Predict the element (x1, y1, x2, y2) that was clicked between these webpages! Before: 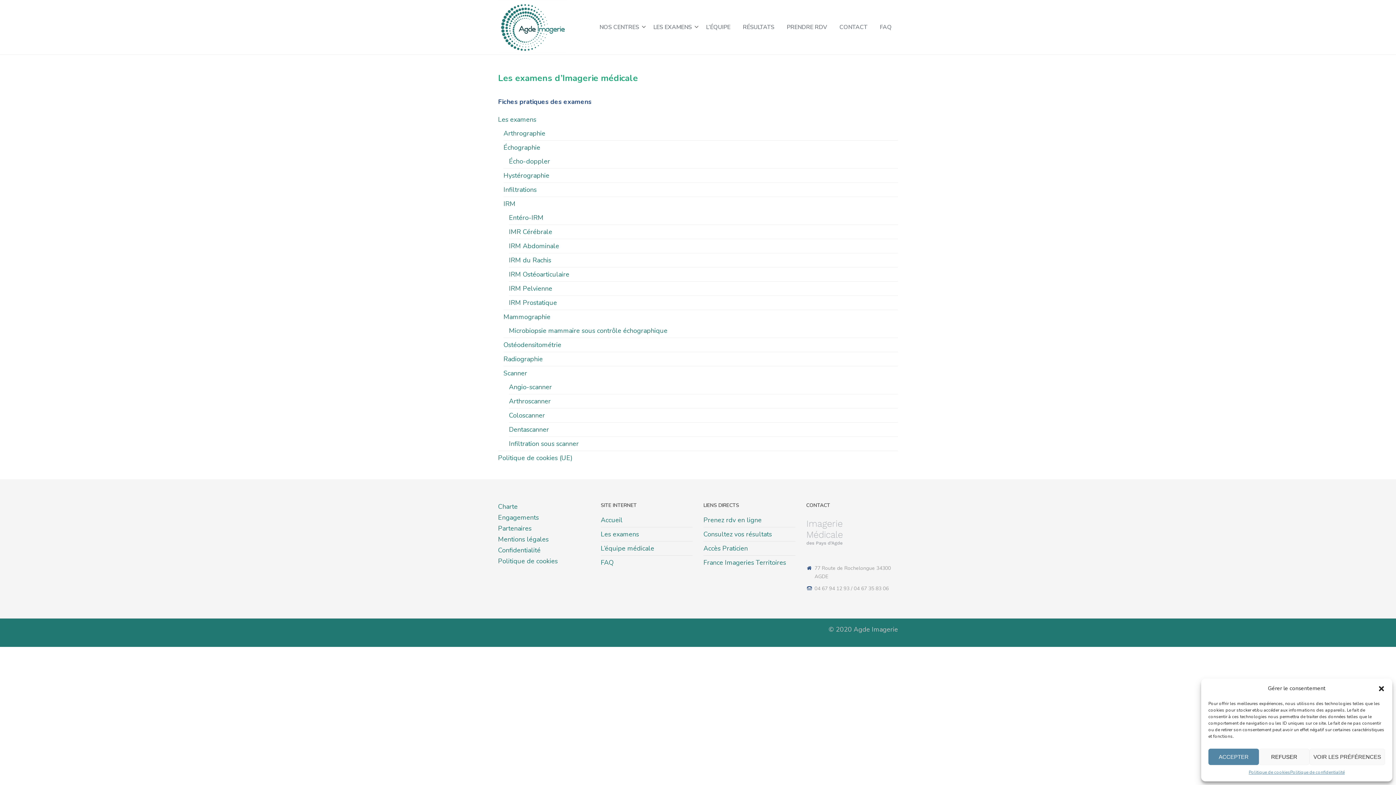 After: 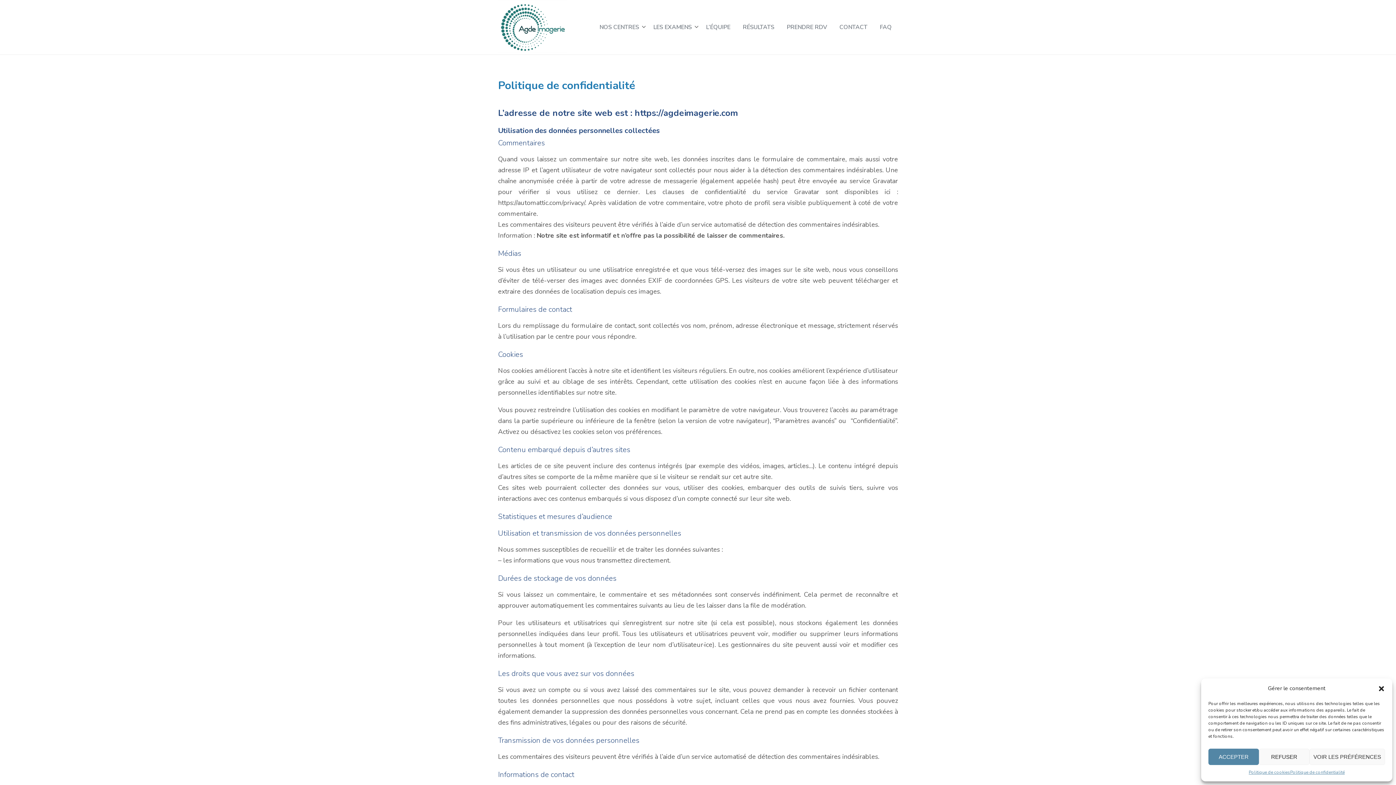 Action: bbox: (498, 546, 540, 554) label: Confidentialité